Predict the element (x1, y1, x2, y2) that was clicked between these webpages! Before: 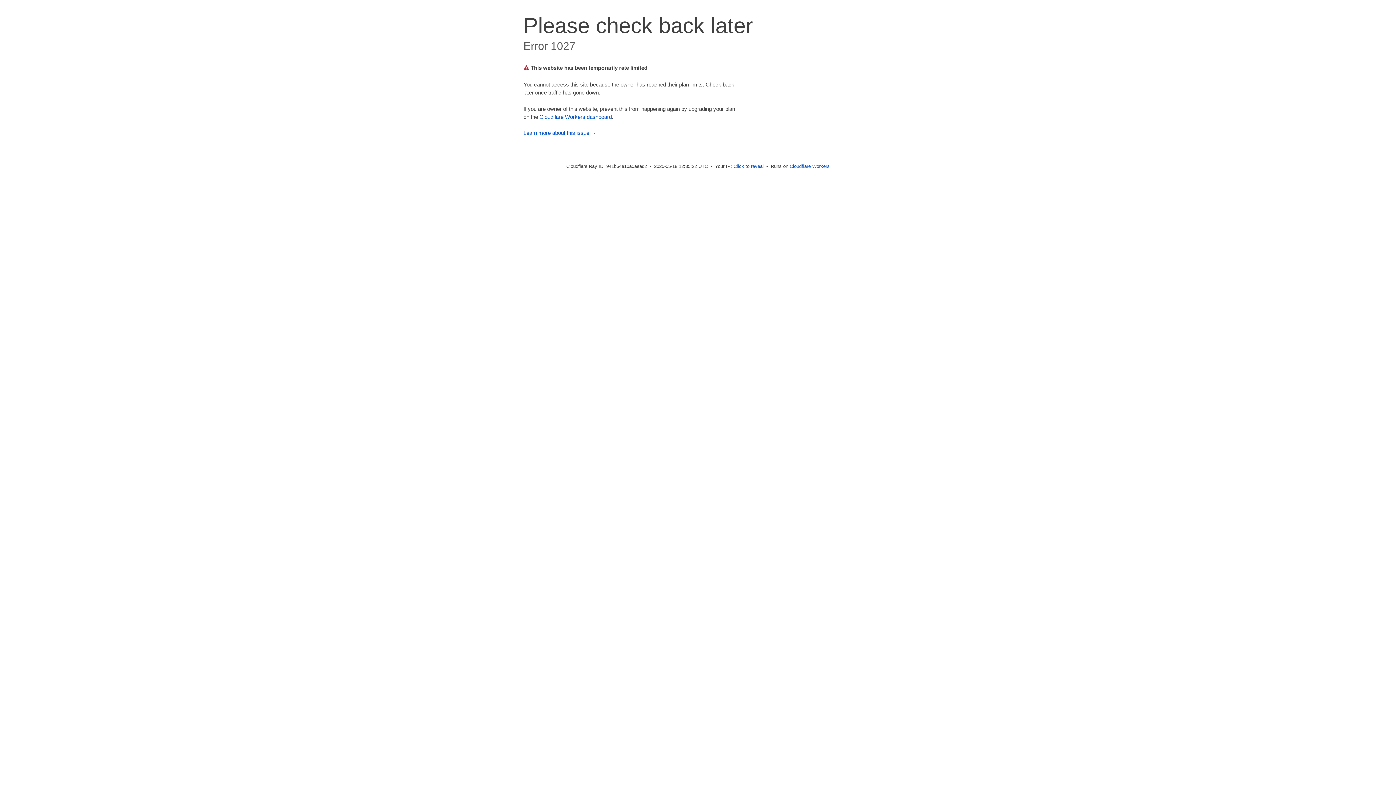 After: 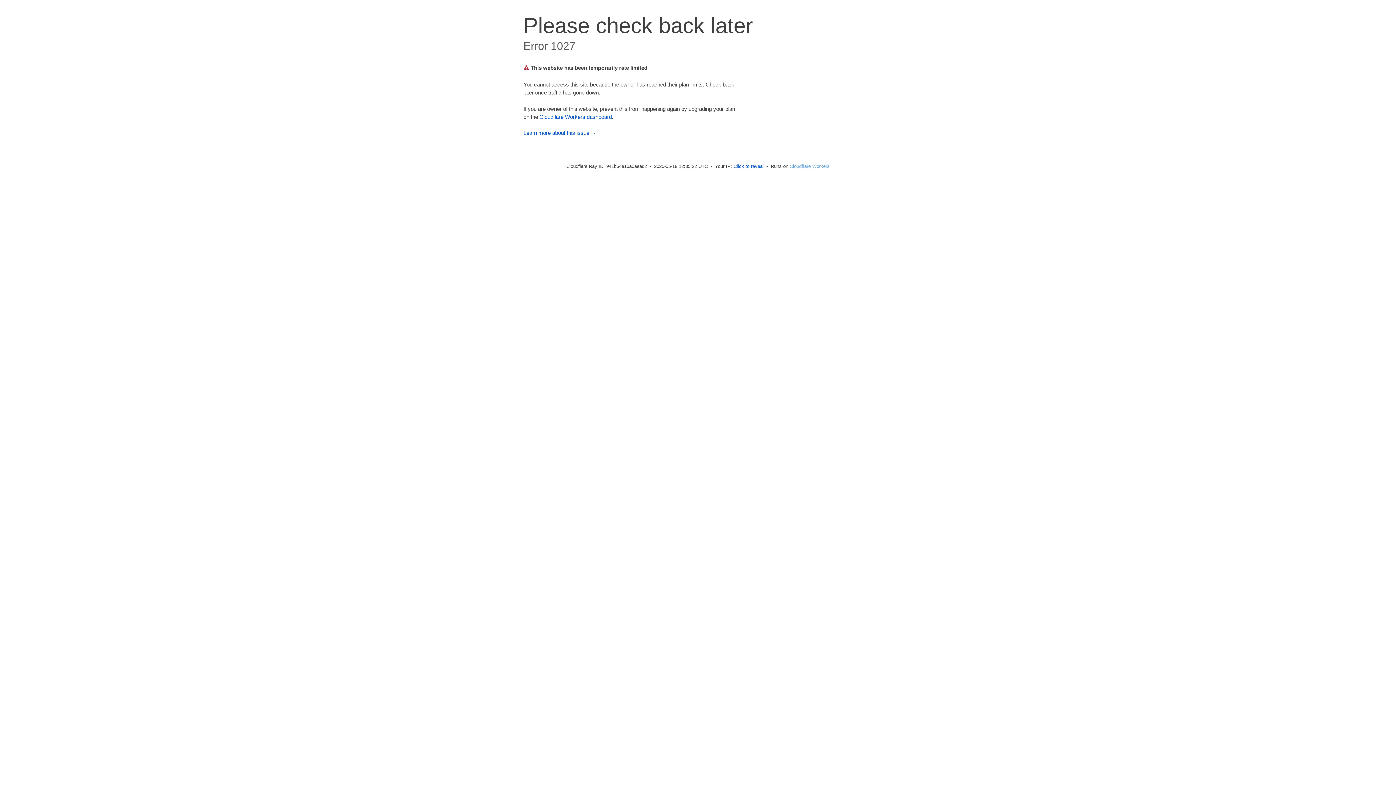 Action: label: Cloudflare Workers bbox: (789, 163, 829, 169)